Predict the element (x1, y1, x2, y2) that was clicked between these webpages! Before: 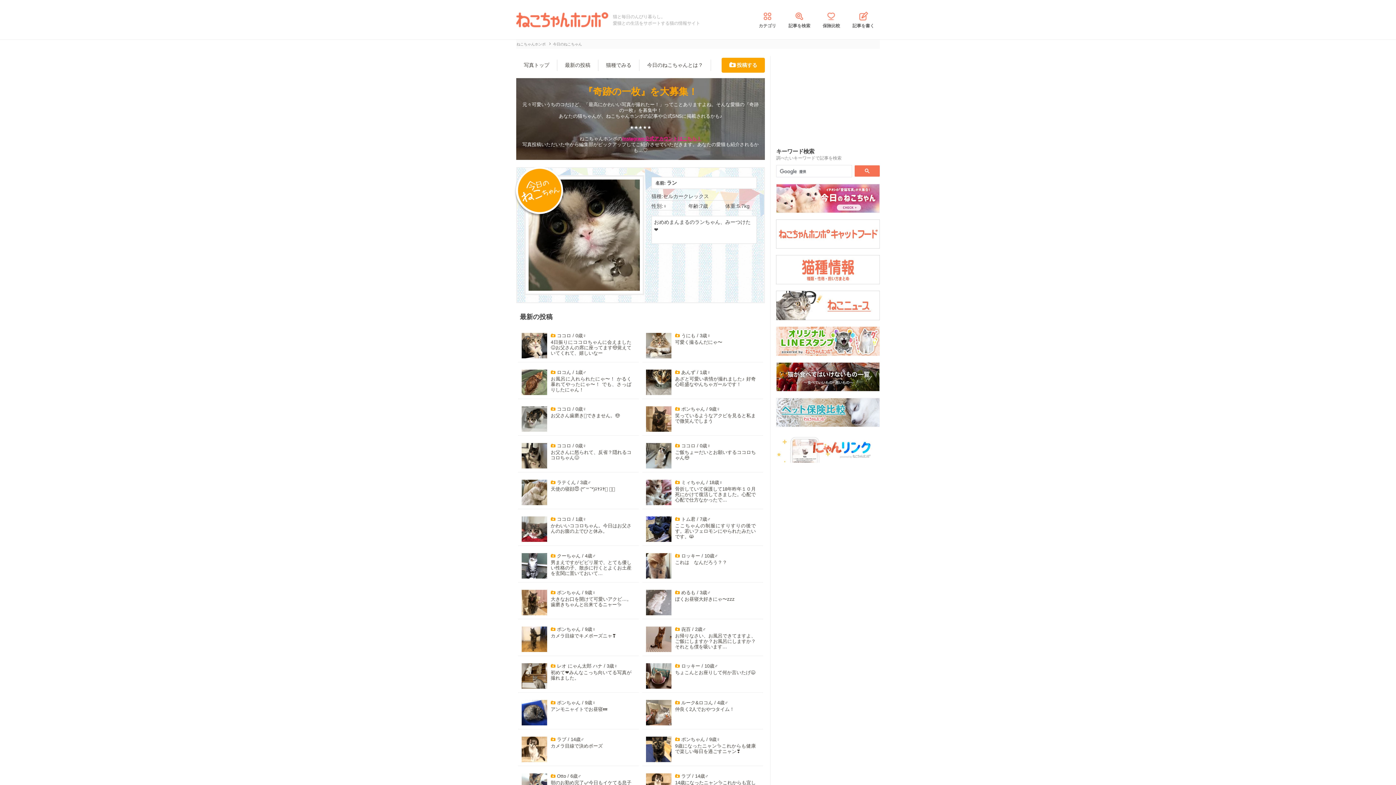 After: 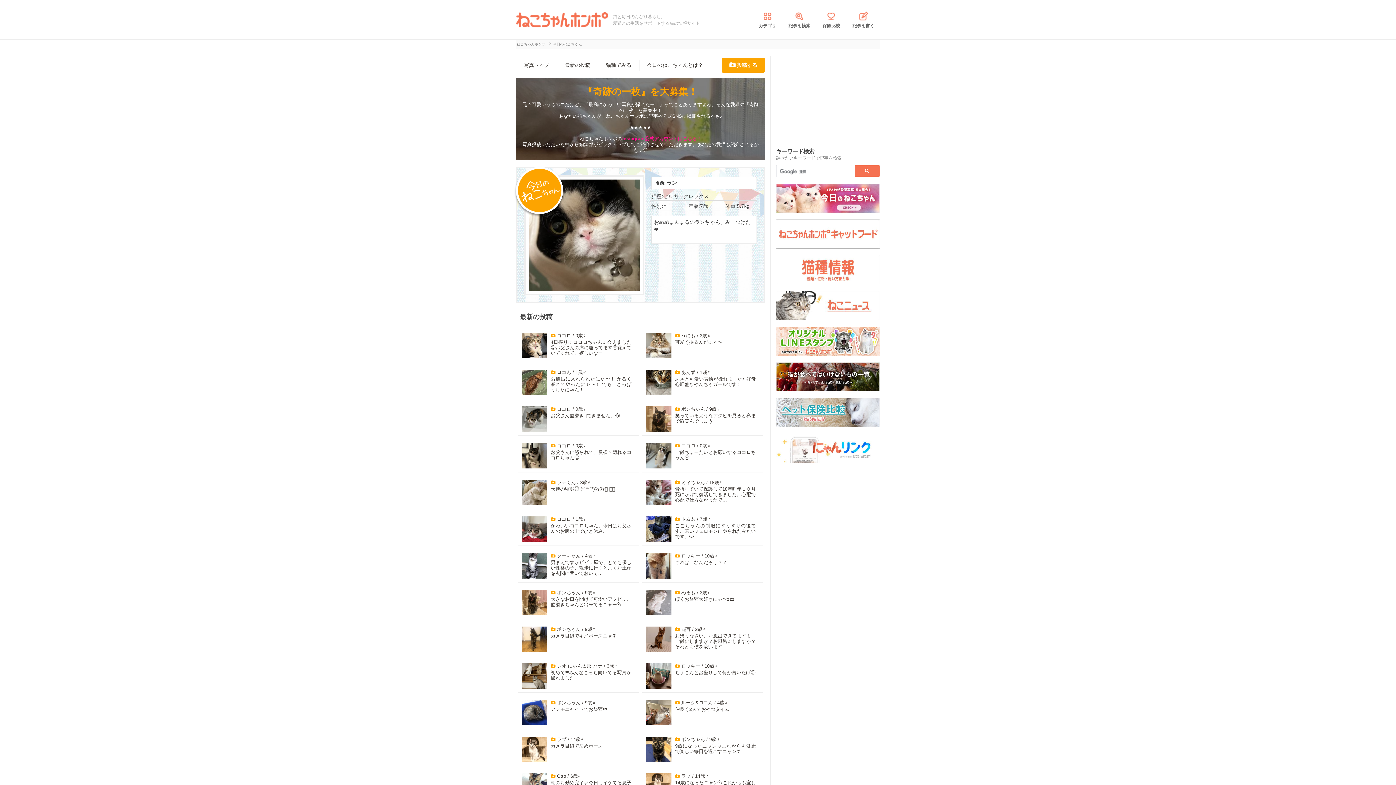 Action: bbox: (516, 59, 557, 70) label: 写真トップ